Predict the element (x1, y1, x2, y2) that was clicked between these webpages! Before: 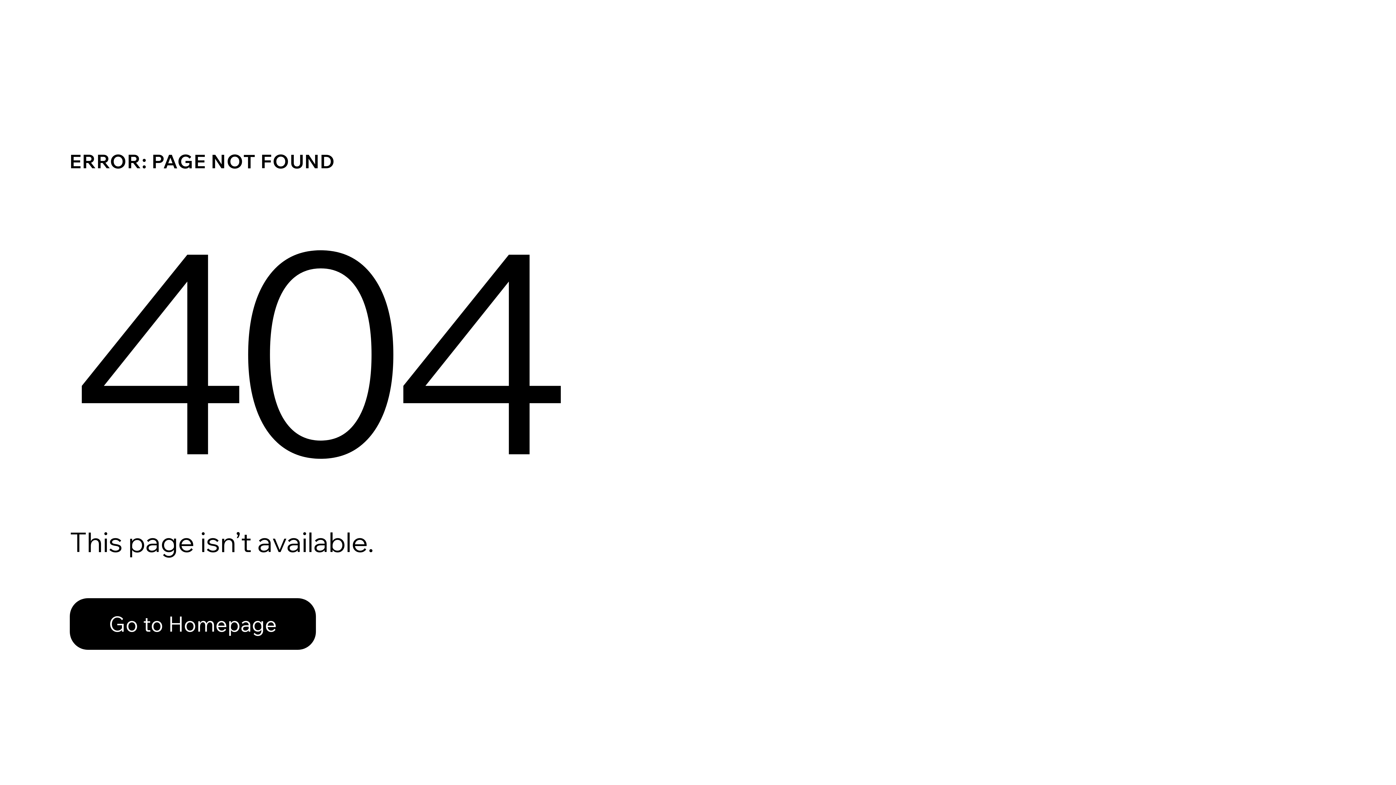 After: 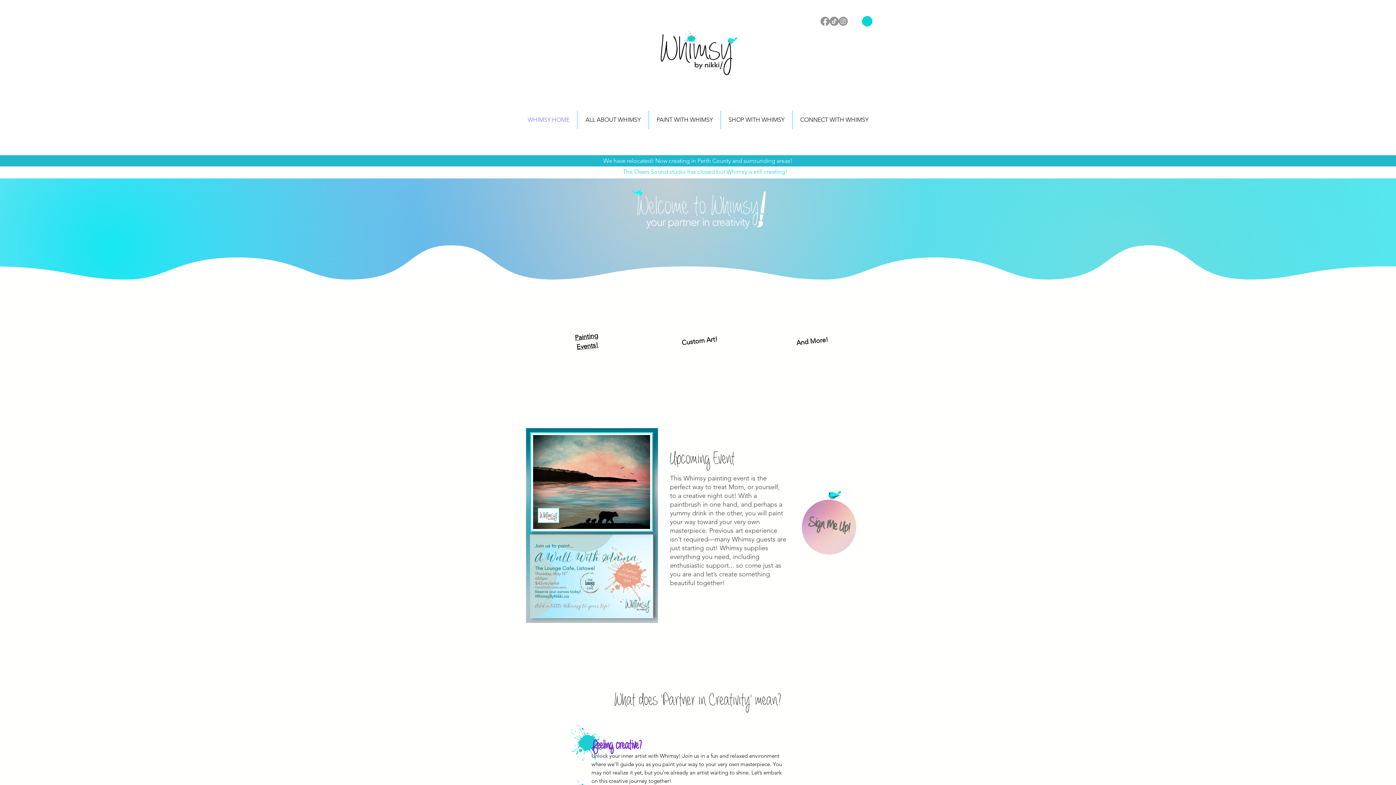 Action: label: Go to Homepage bbox: (69, 582, 768, 659)